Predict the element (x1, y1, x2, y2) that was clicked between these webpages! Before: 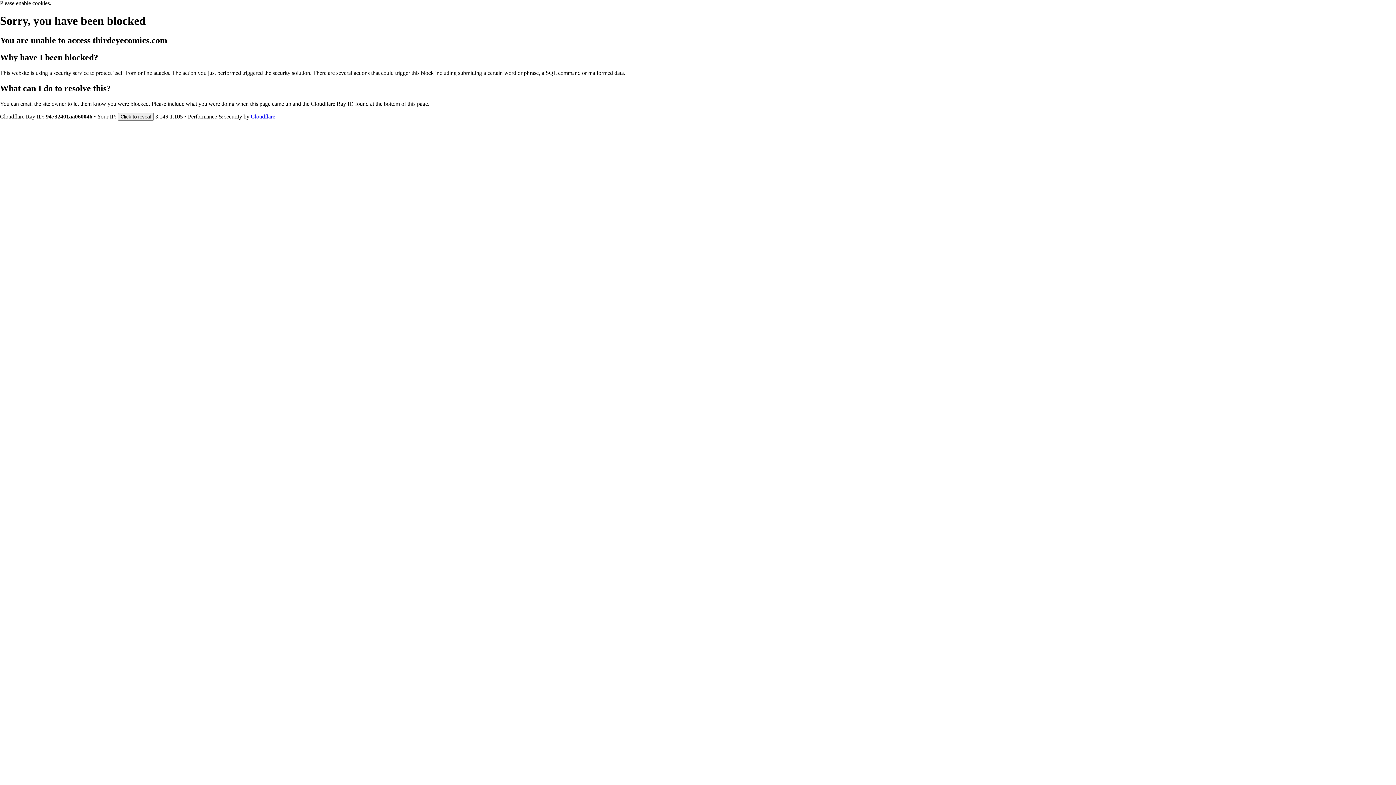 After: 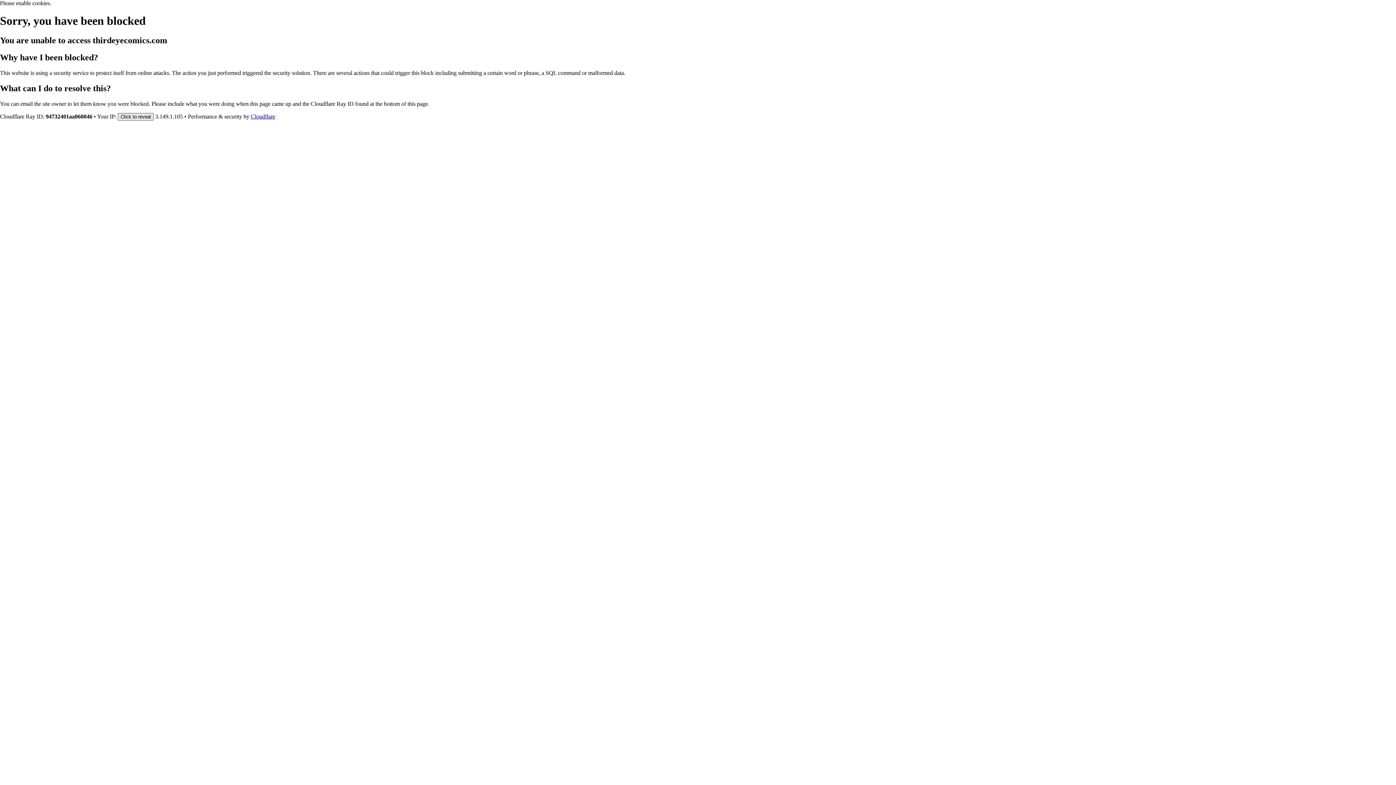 Action: bbox: (117, 112, 153, 120) label: Click to reveal